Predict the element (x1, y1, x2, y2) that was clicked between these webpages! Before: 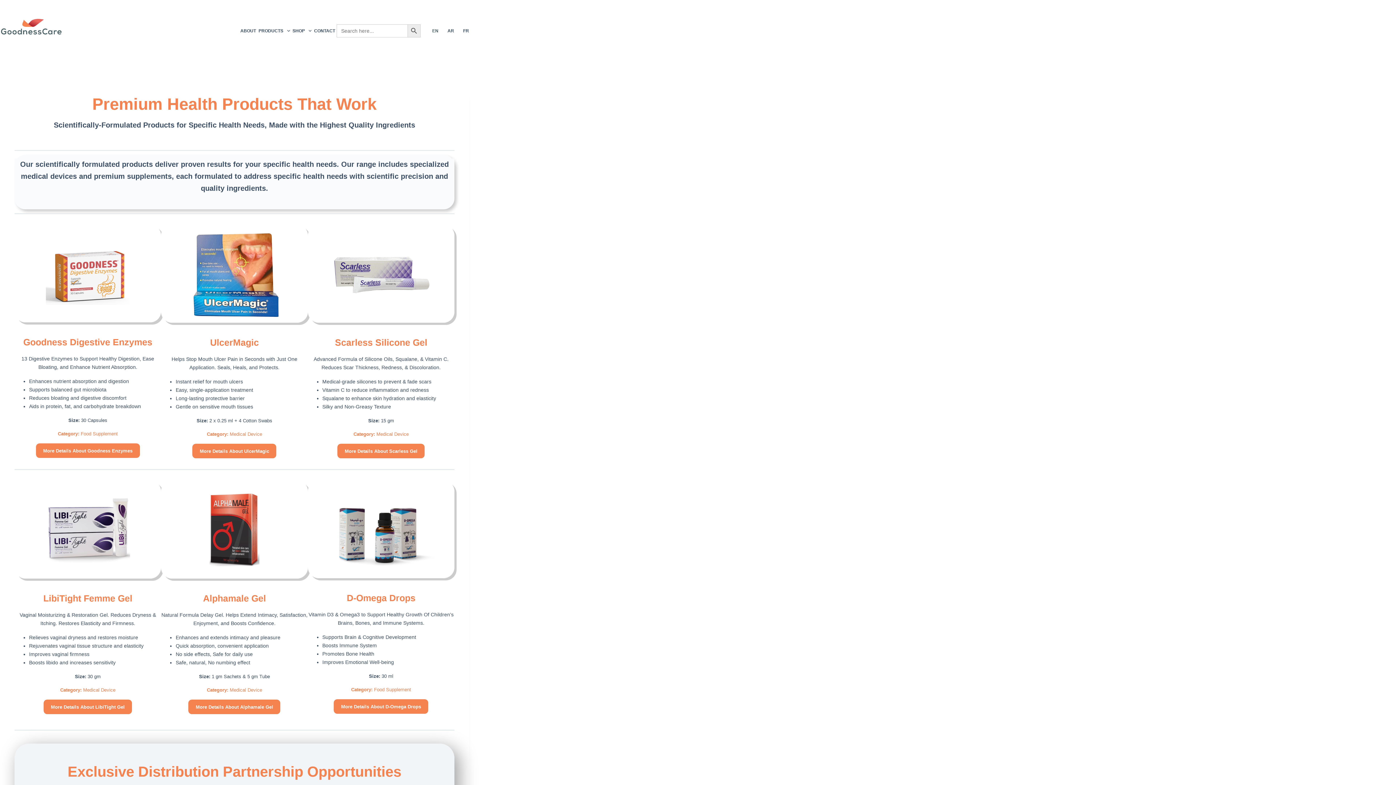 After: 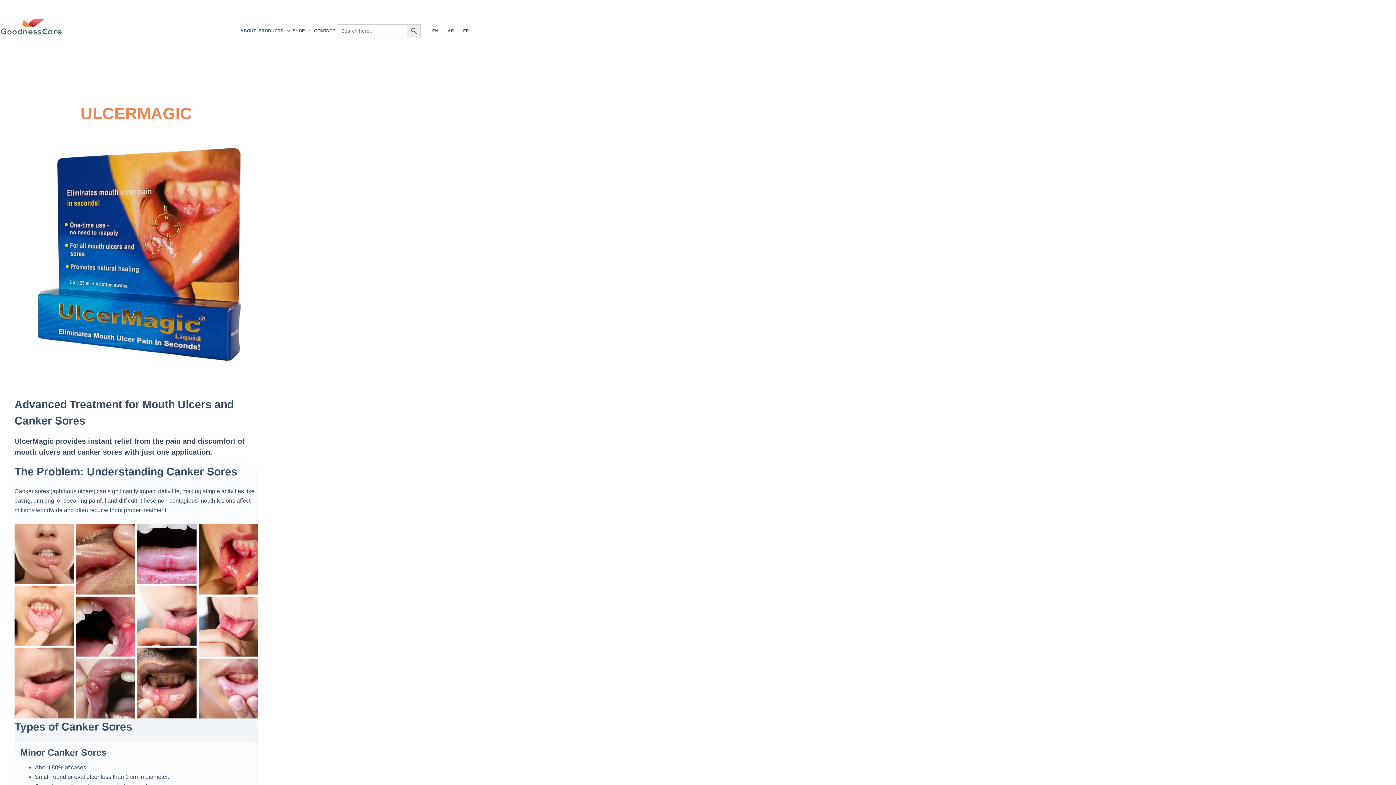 Action: label: UlcerMagic bbox: (210, 337, 258, 347)